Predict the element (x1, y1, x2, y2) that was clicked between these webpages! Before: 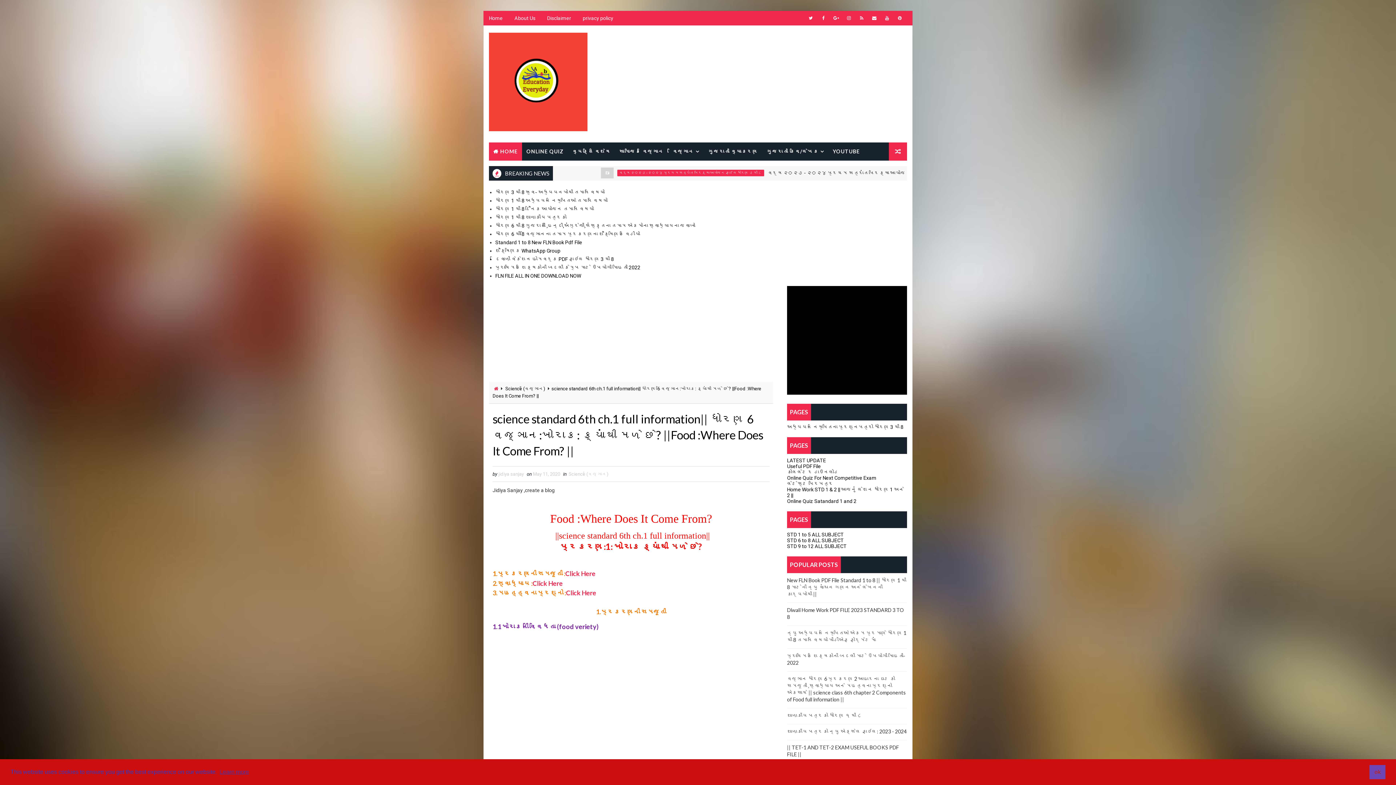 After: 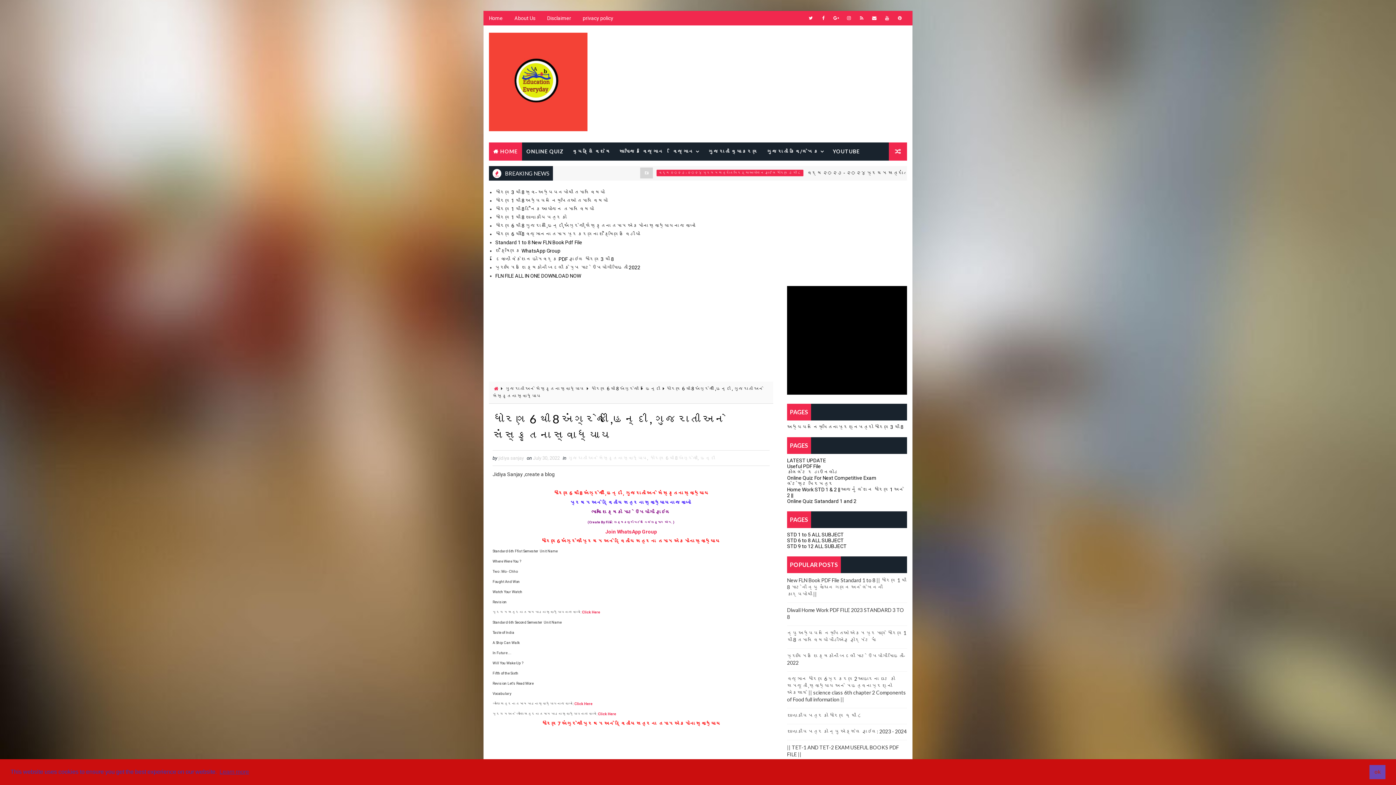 Action: label: ધોરણ 6 થી 8 ગુજરાતી ,હિન્દી,અંગ્રેજી,સંસ્કૃતના તમામ એકમોના સ્વાધ્યાયના જવાબો bbox: (495, 222, 695, 228)